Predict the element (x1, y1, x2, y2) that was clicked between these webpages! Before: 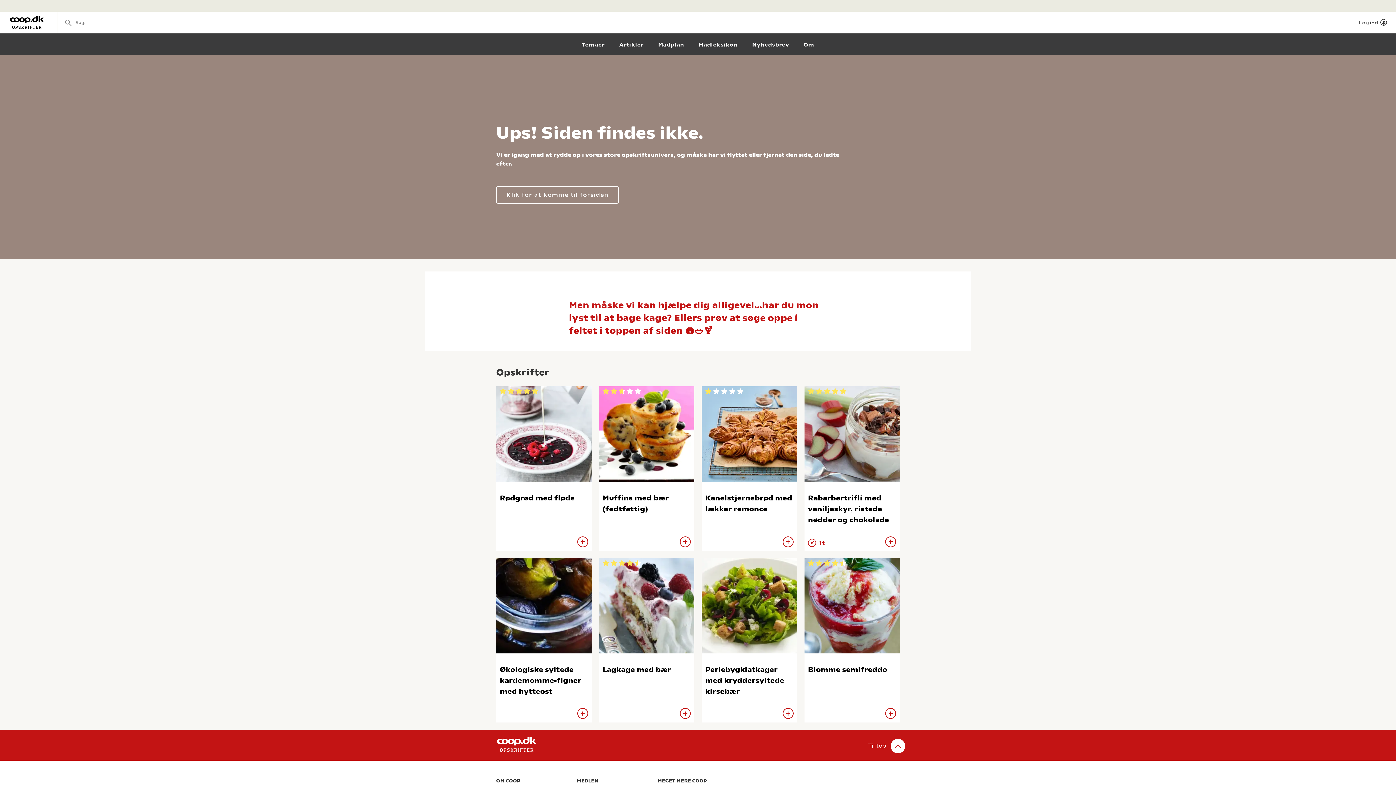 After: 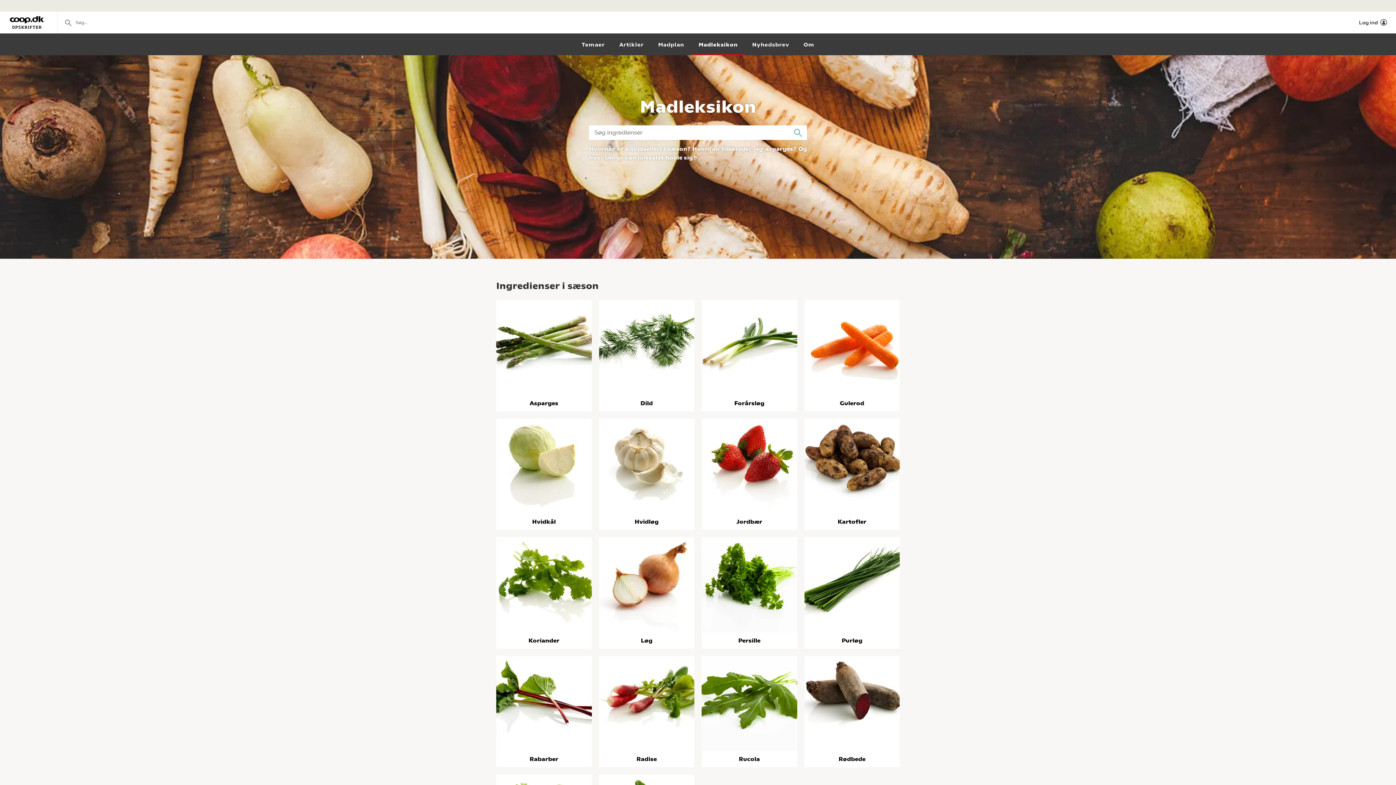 Action: label: Madleksikon bbox: (691, 35, 745, 55)